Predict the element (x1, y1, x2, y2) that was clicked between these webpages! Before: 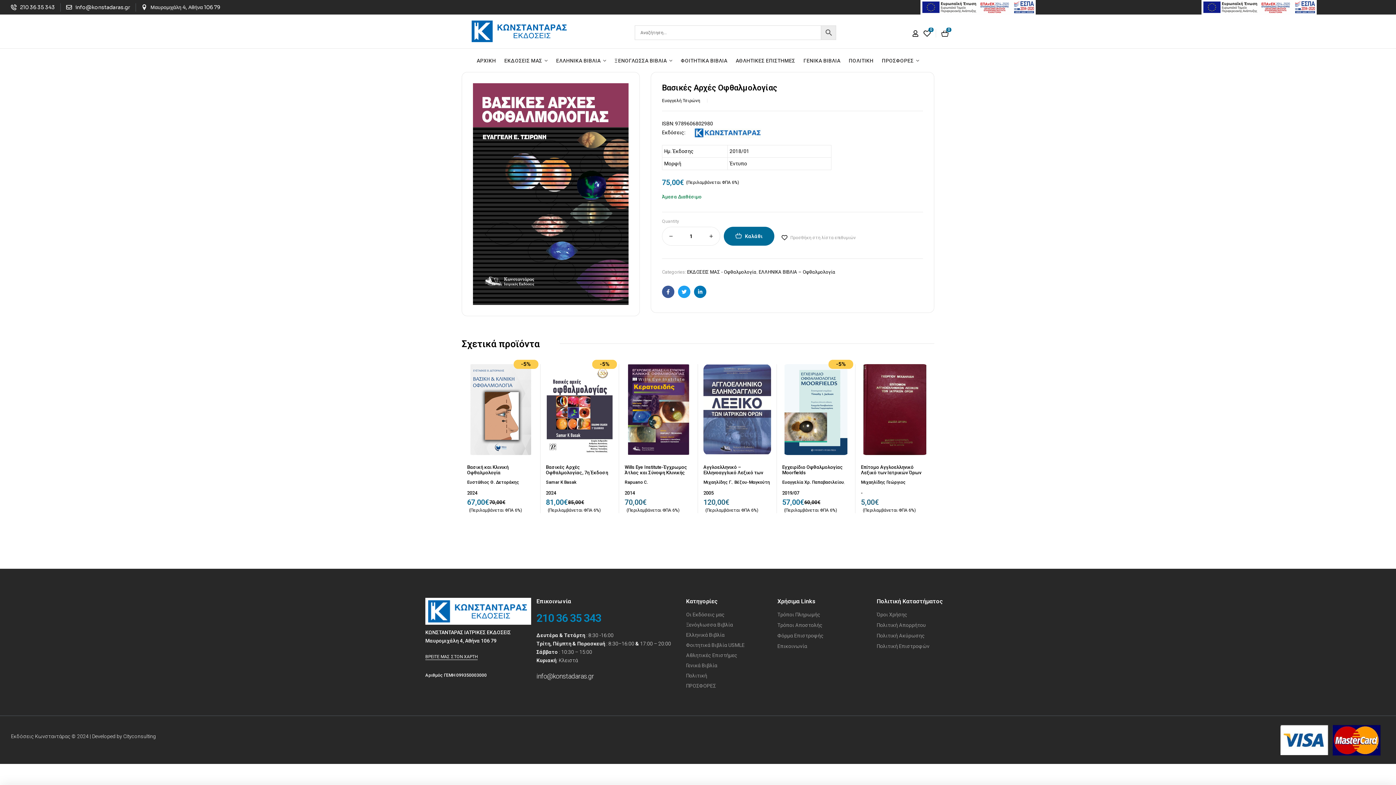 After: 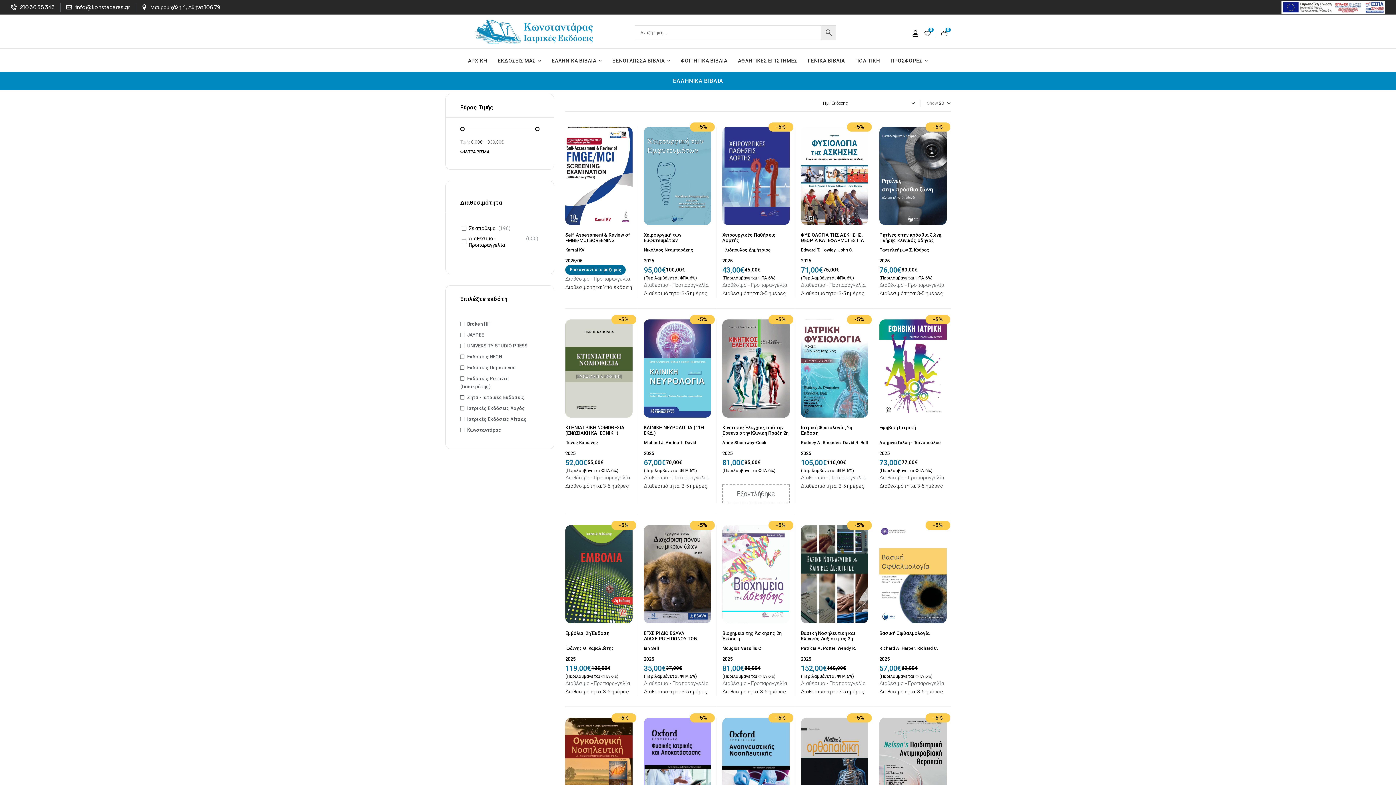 Action: label: Ελληνικά Βιβλία bbox: (686, 631, 766, 639)